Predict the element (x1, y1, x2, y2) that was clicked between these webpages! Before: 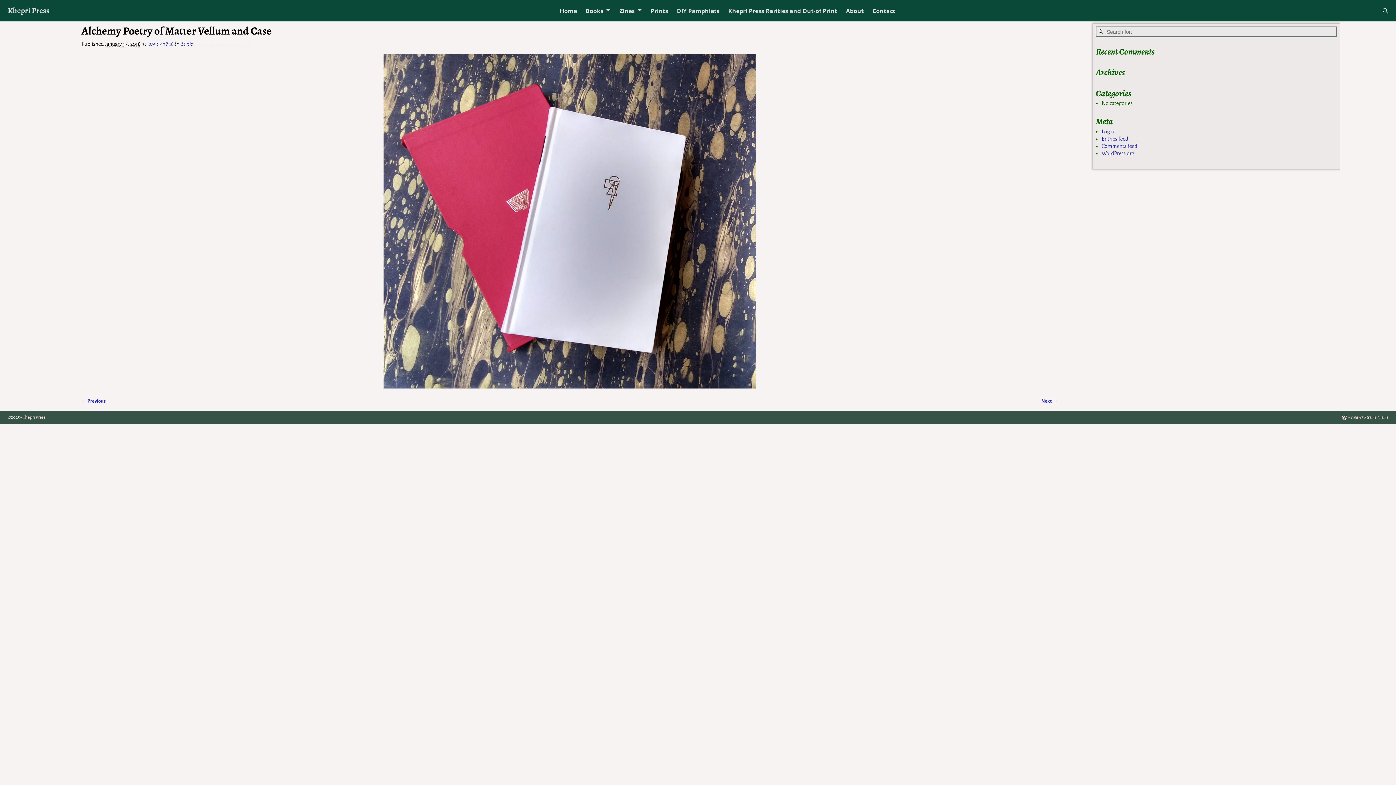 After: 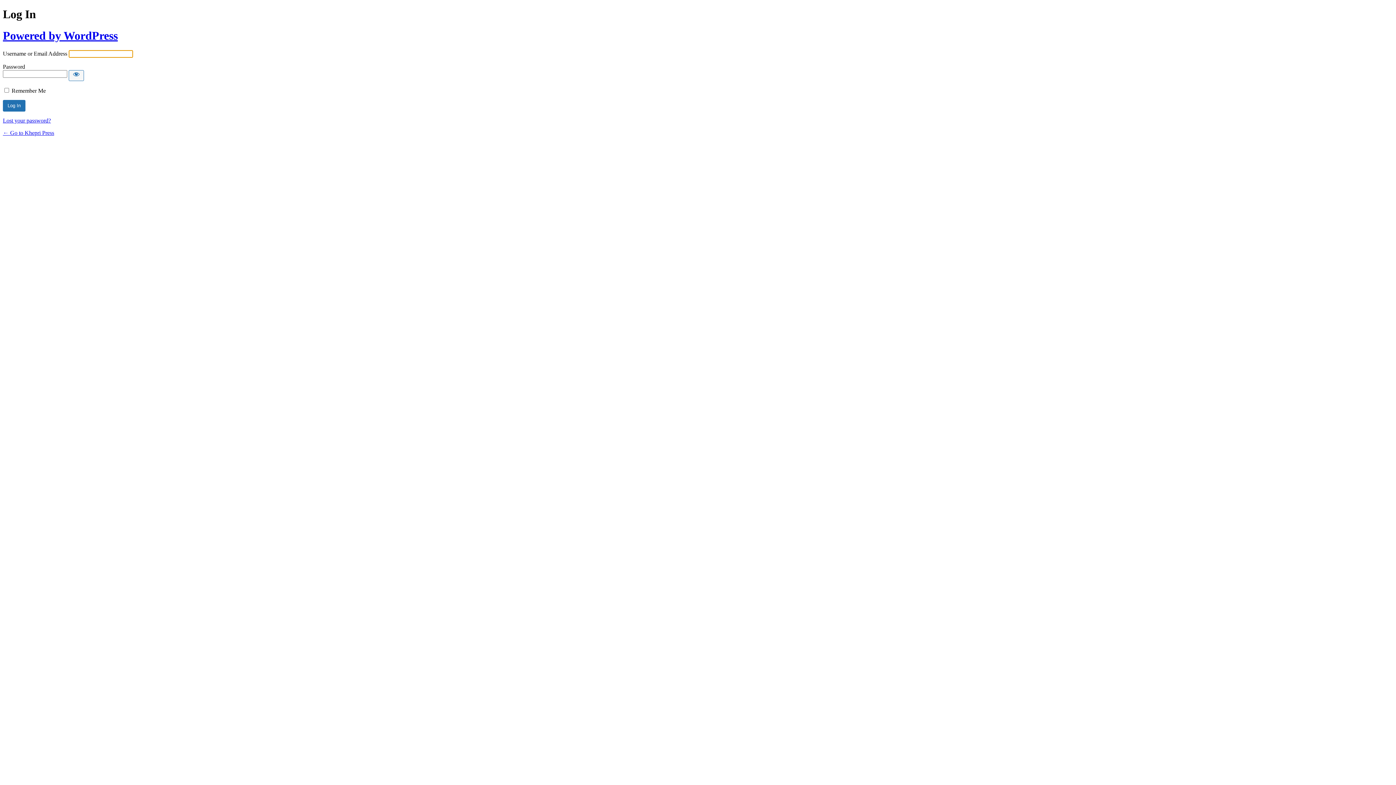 Action: bbox: (1101, 128, 1115, 134) label: Log in